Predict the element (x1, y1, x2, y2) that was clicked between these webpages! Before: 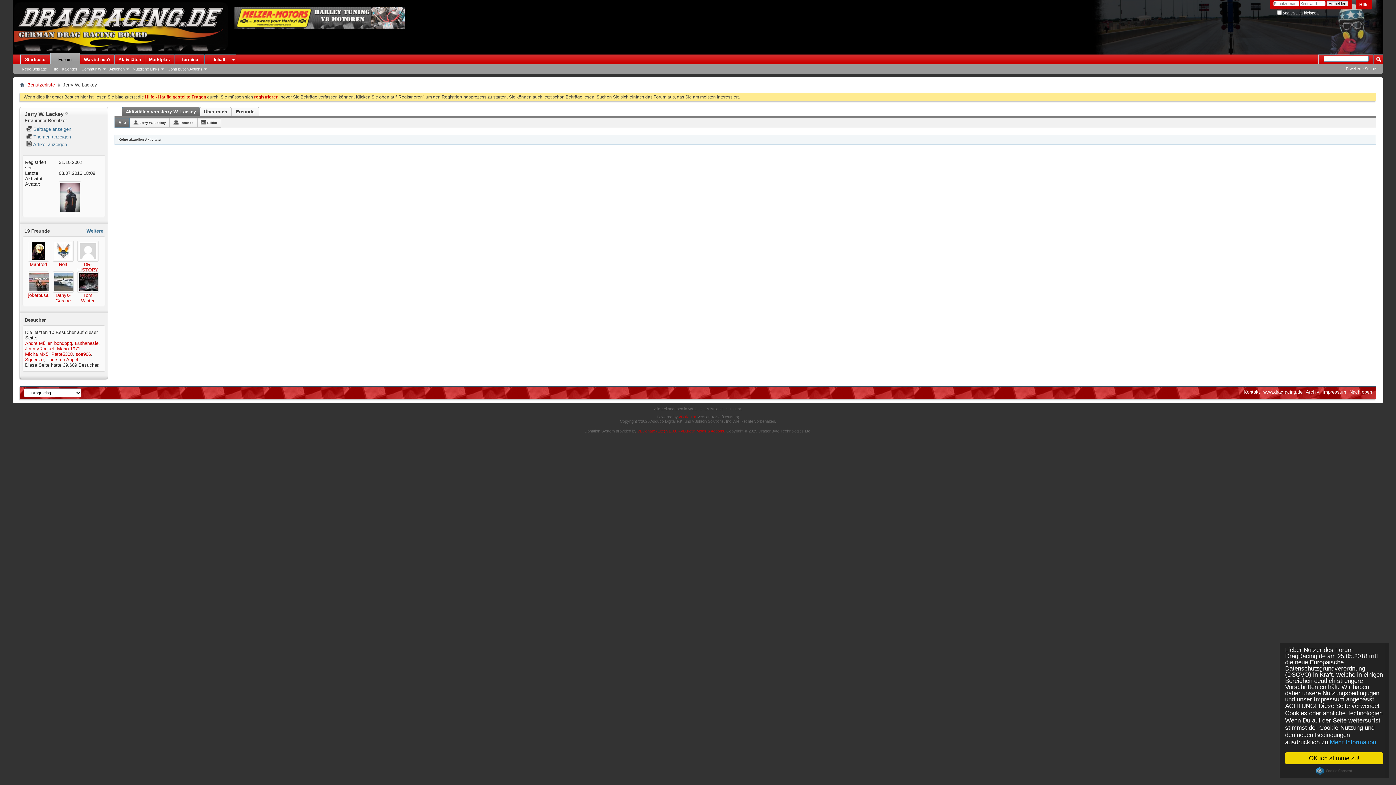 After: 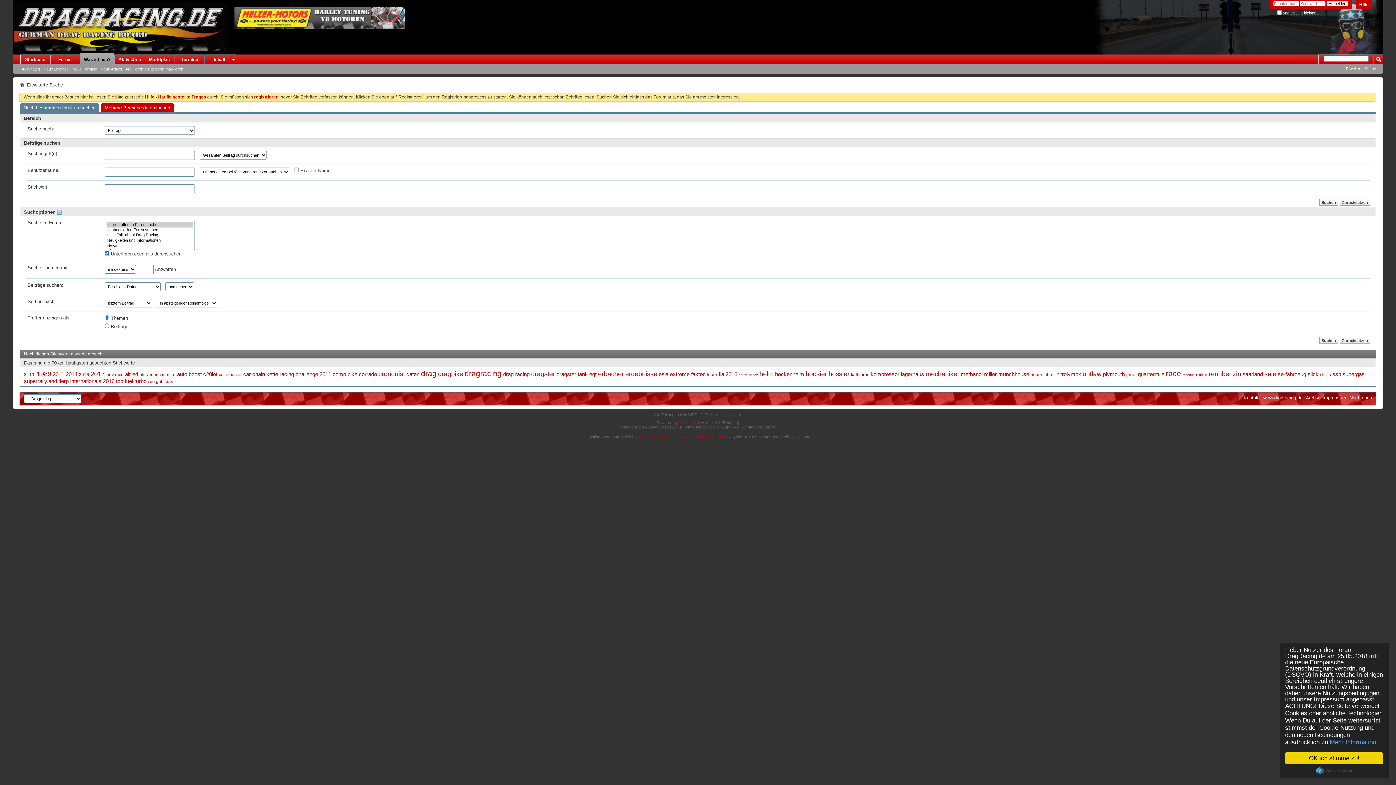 Action: bbox: (1346, 66, 1376, 70) label: Erweiterte Suche